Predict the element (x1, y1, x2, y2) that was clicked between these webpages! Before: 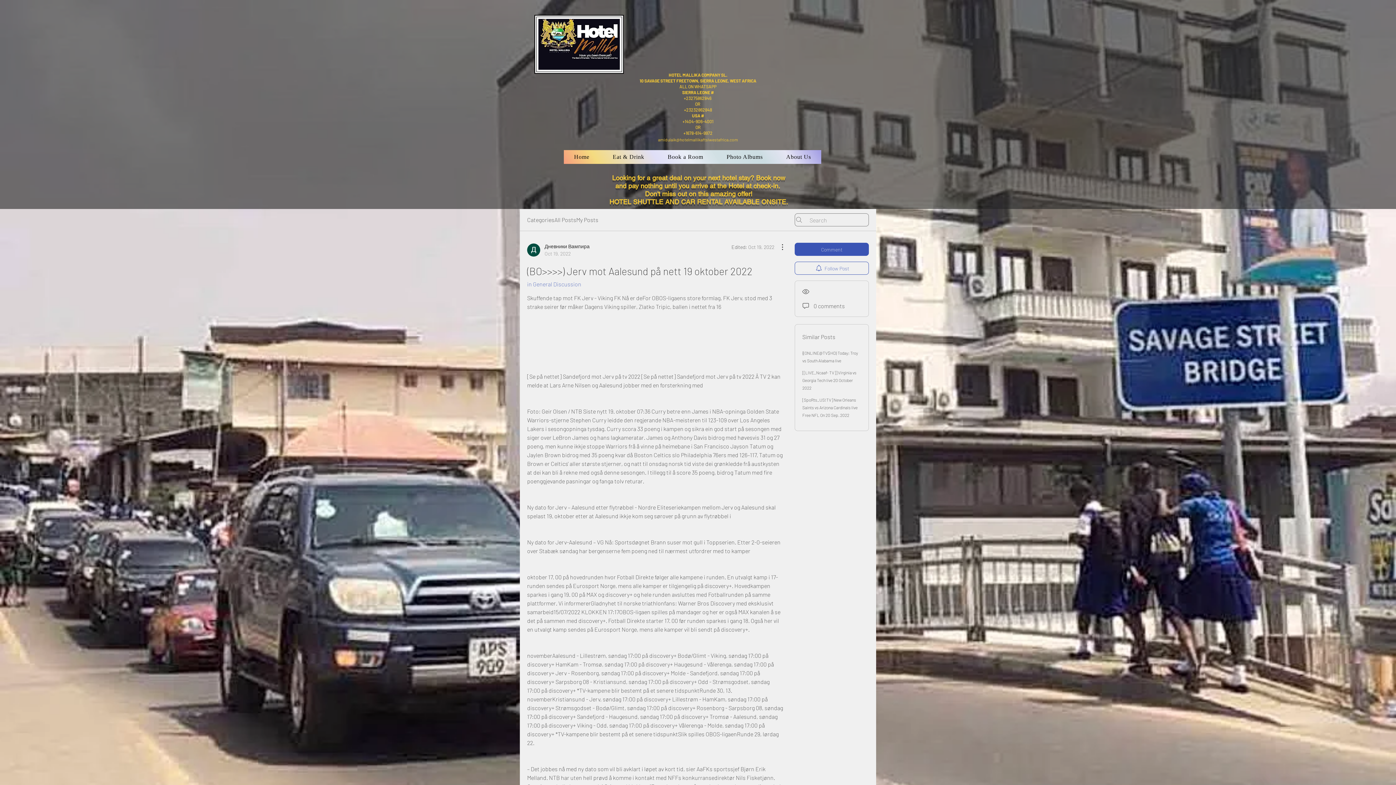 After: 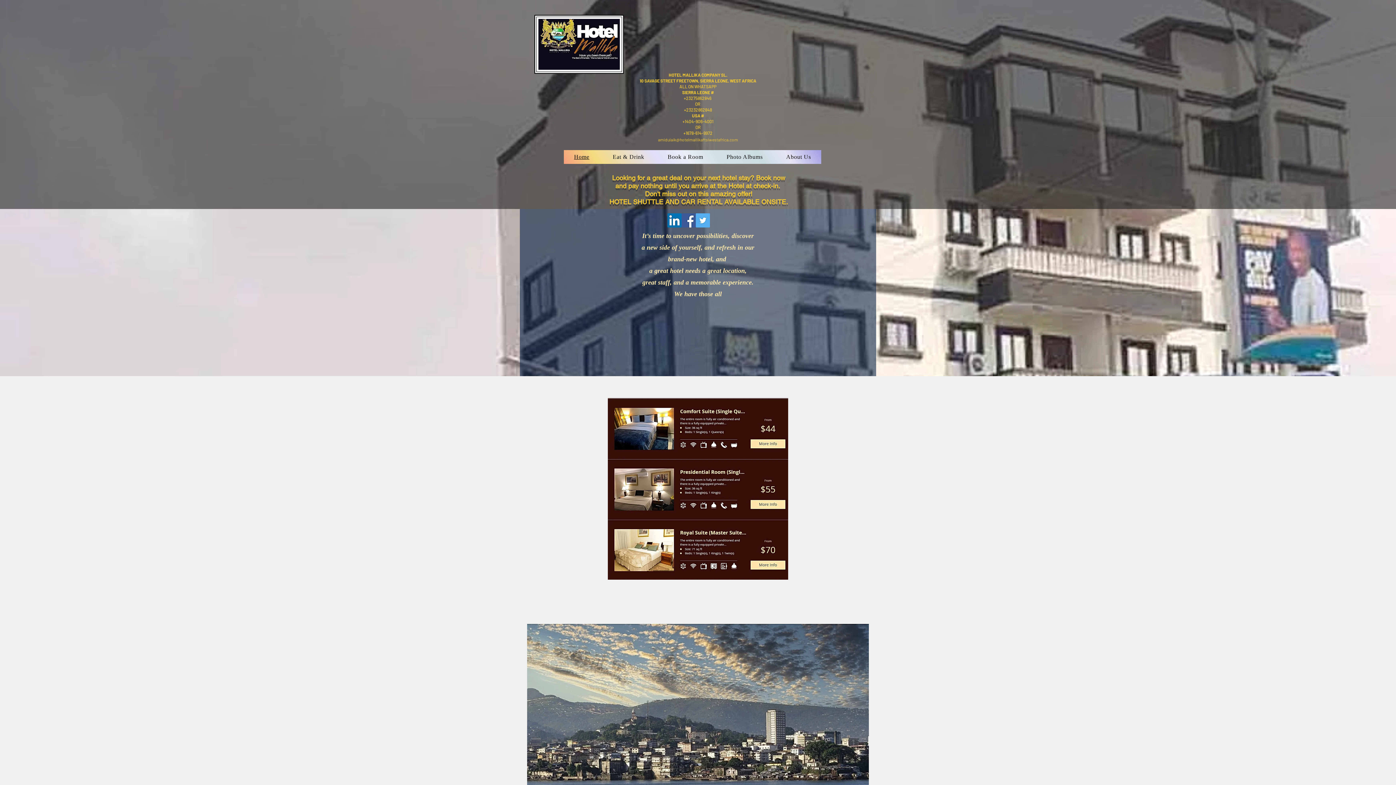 Action: label: Home bbox: (564, 150, 599, 164)